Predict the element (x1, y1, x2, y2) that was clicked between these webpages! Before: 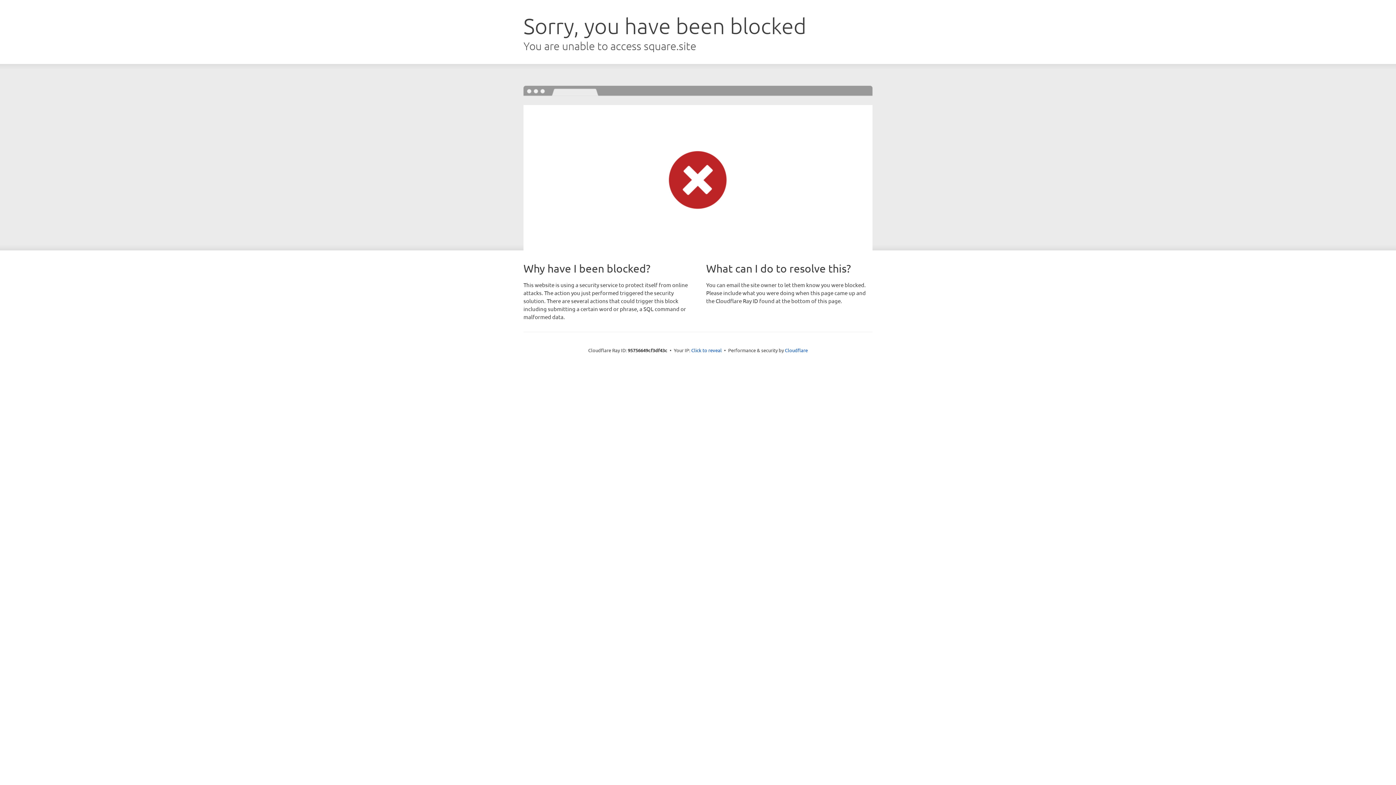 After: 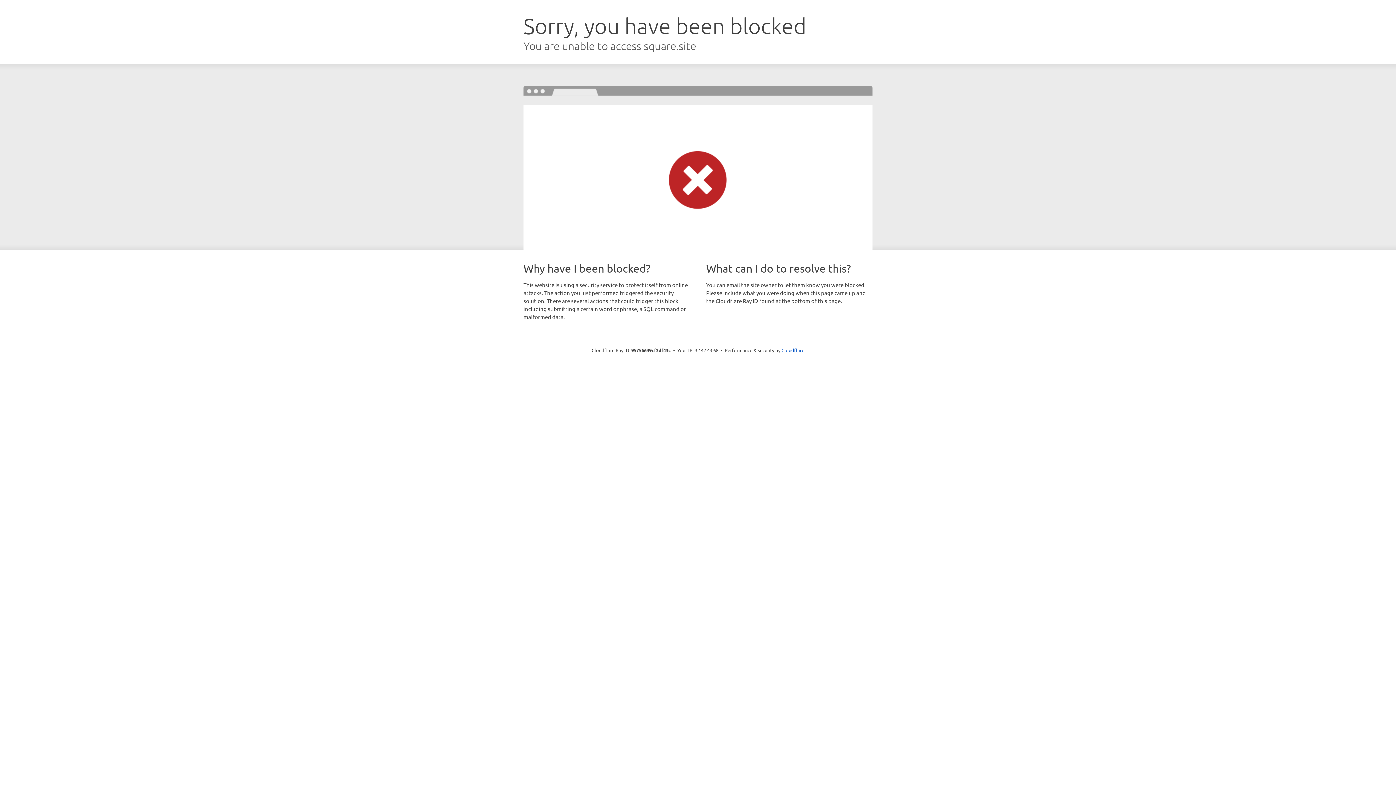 Action: bbox: (691, 346, 722, 353) label: Click to reveal